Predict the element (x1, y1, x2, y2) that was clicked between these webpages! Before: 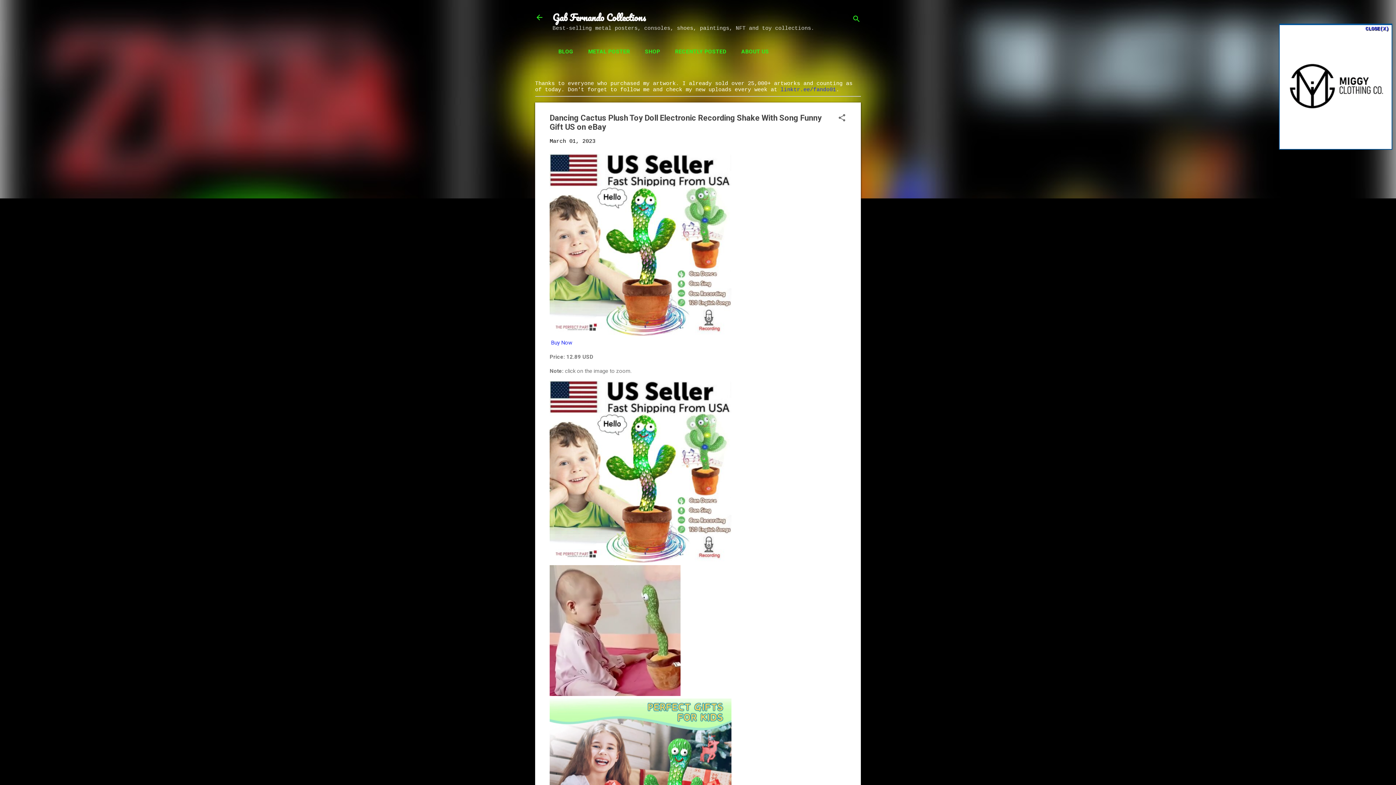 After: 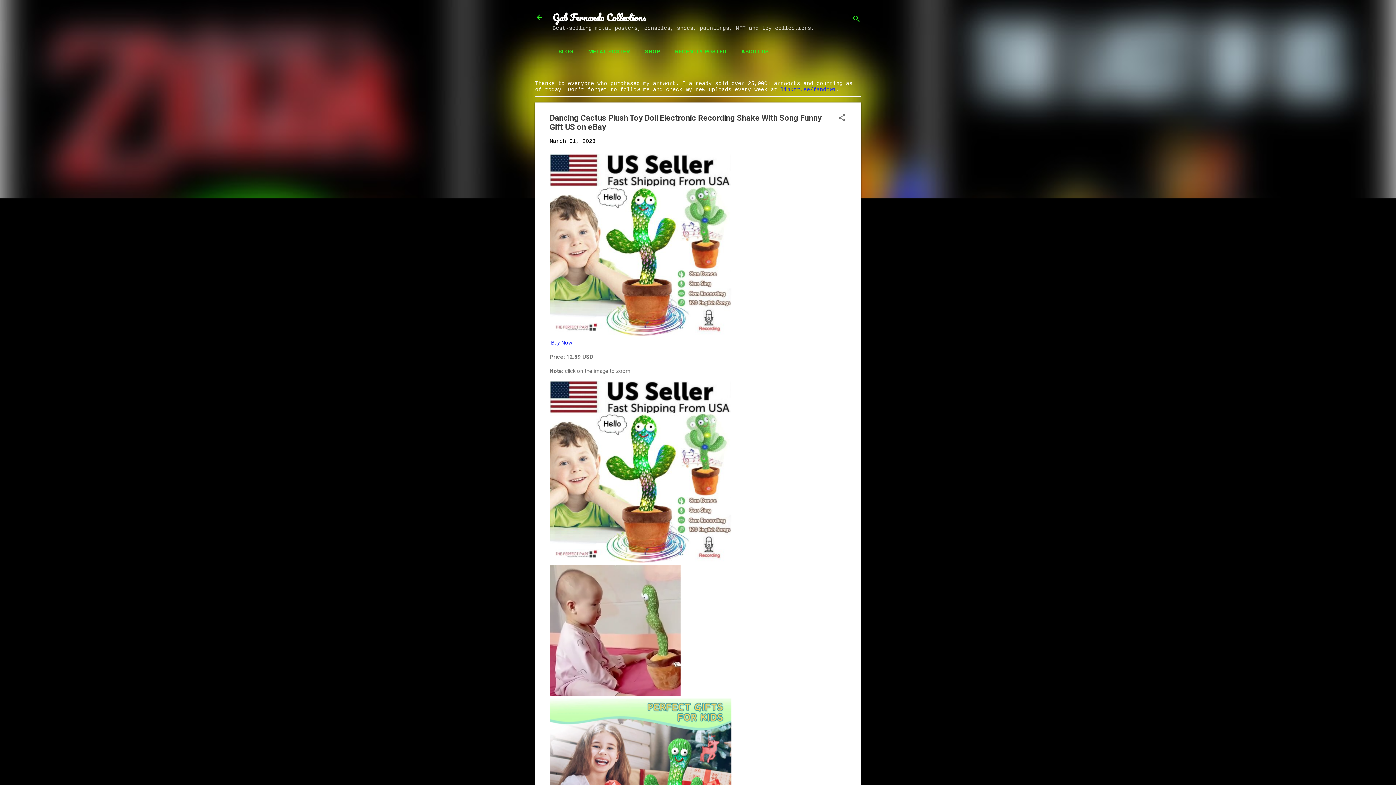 Action: bbox: (1365, 26, 1389, 31) label: CLOSE(X)